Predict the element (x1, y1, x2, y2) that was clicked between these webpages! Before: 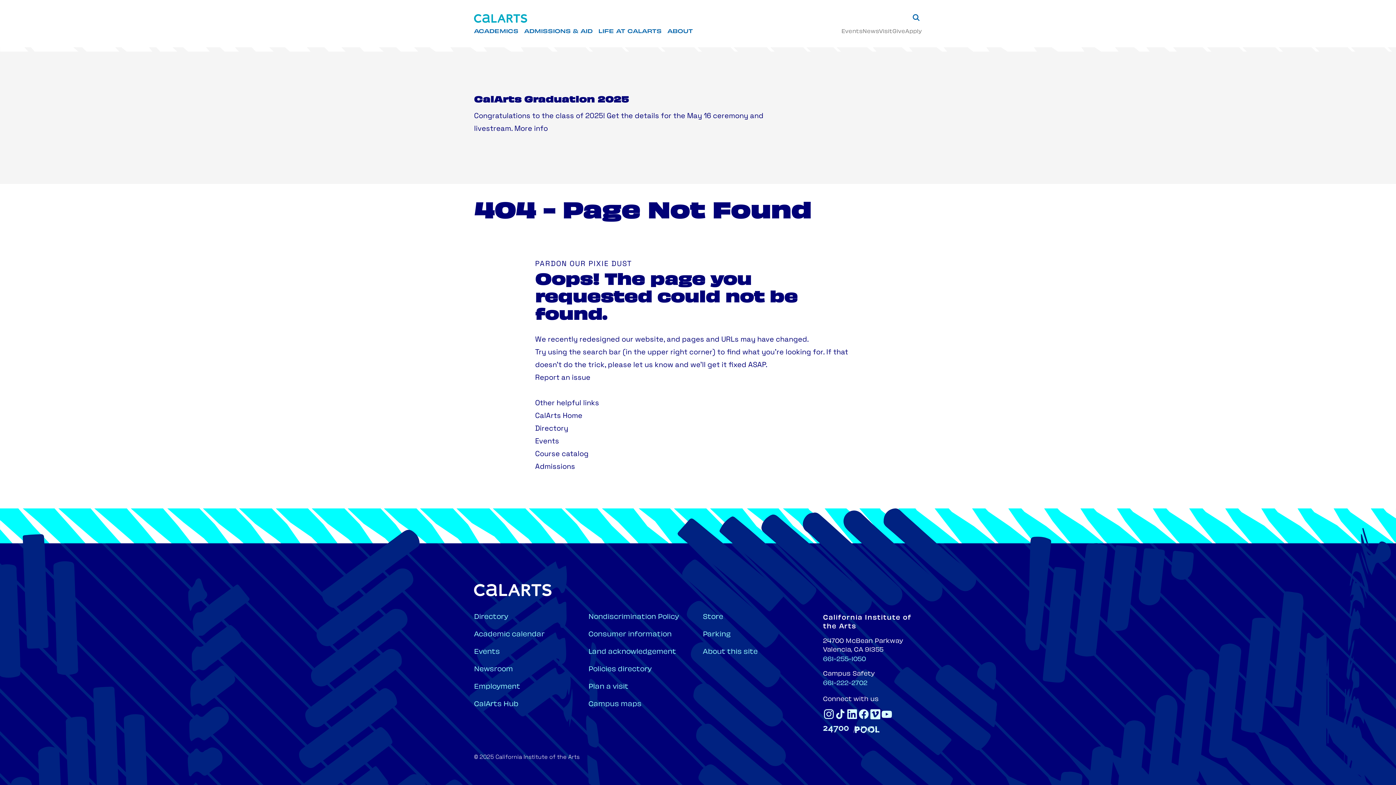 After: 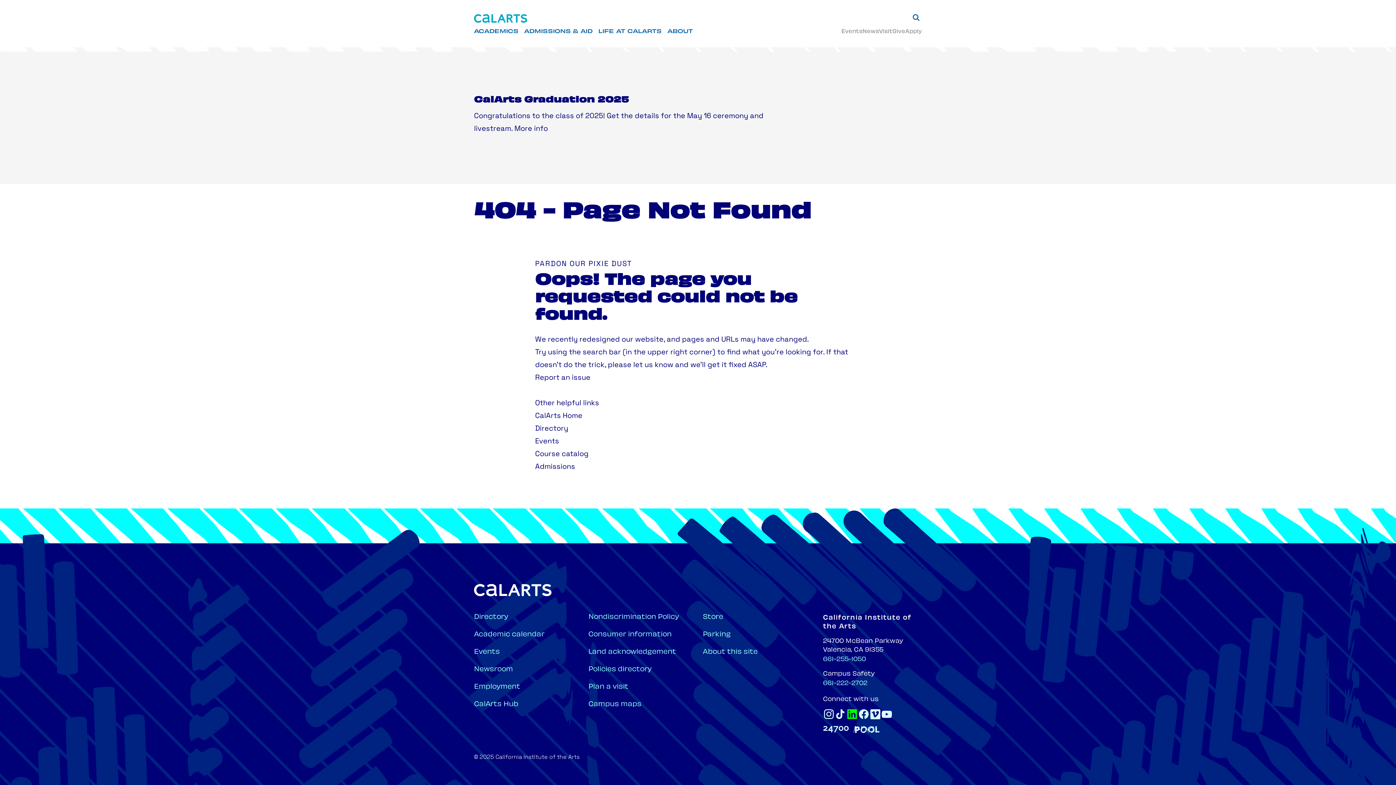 Action: bbox: (846, 708, 858, 720) label: CalArts Linkedin